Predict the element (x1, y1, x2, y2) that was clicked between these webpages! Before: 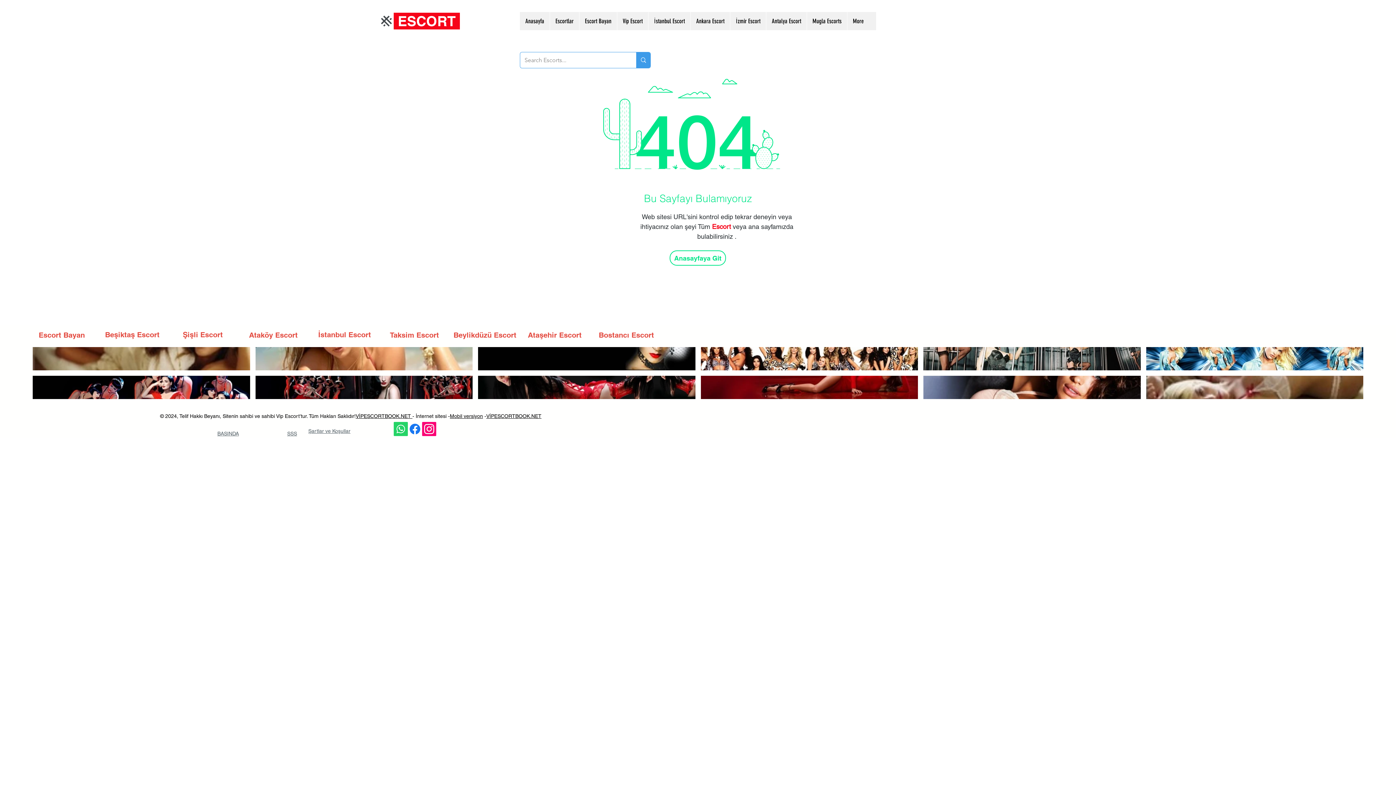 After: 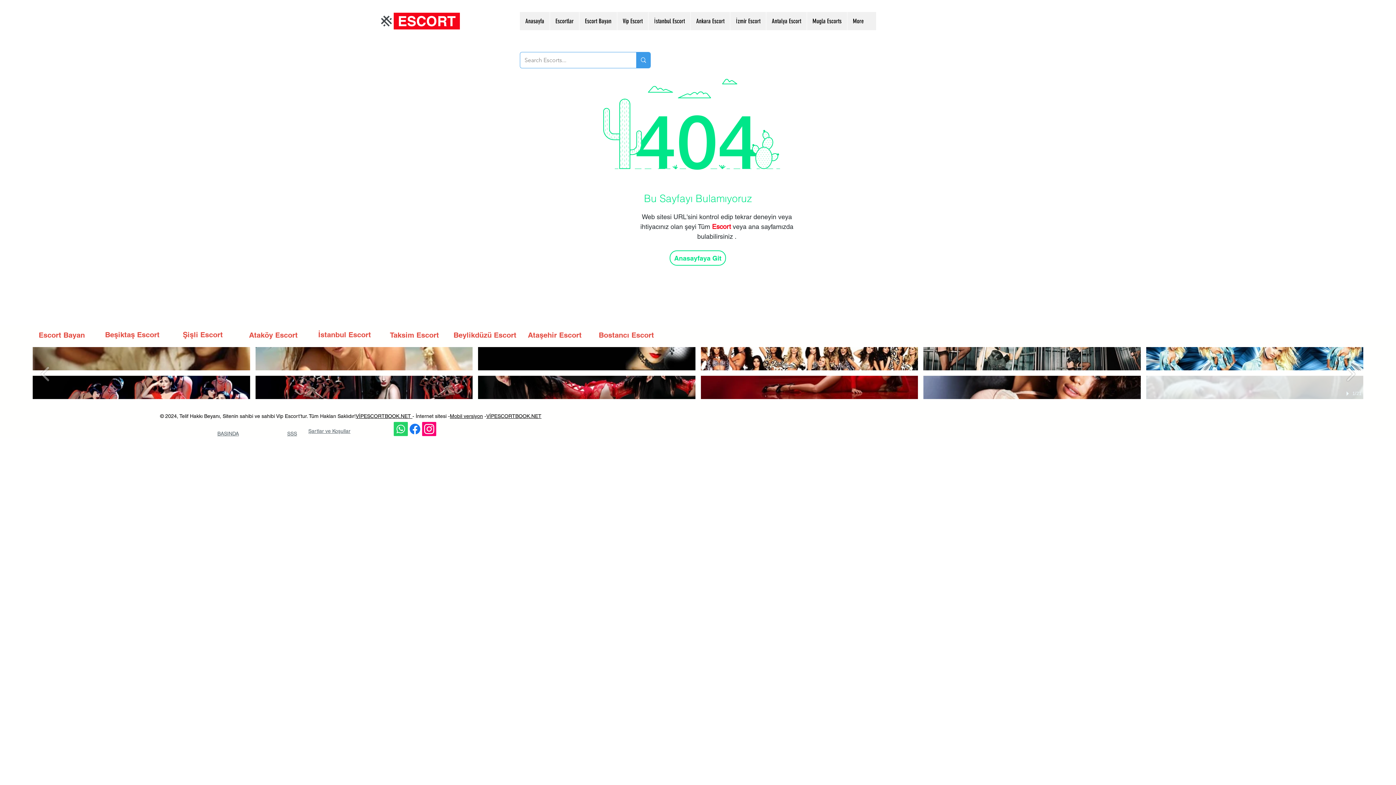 Action: bbox: (1146, 376, 1363, 399)